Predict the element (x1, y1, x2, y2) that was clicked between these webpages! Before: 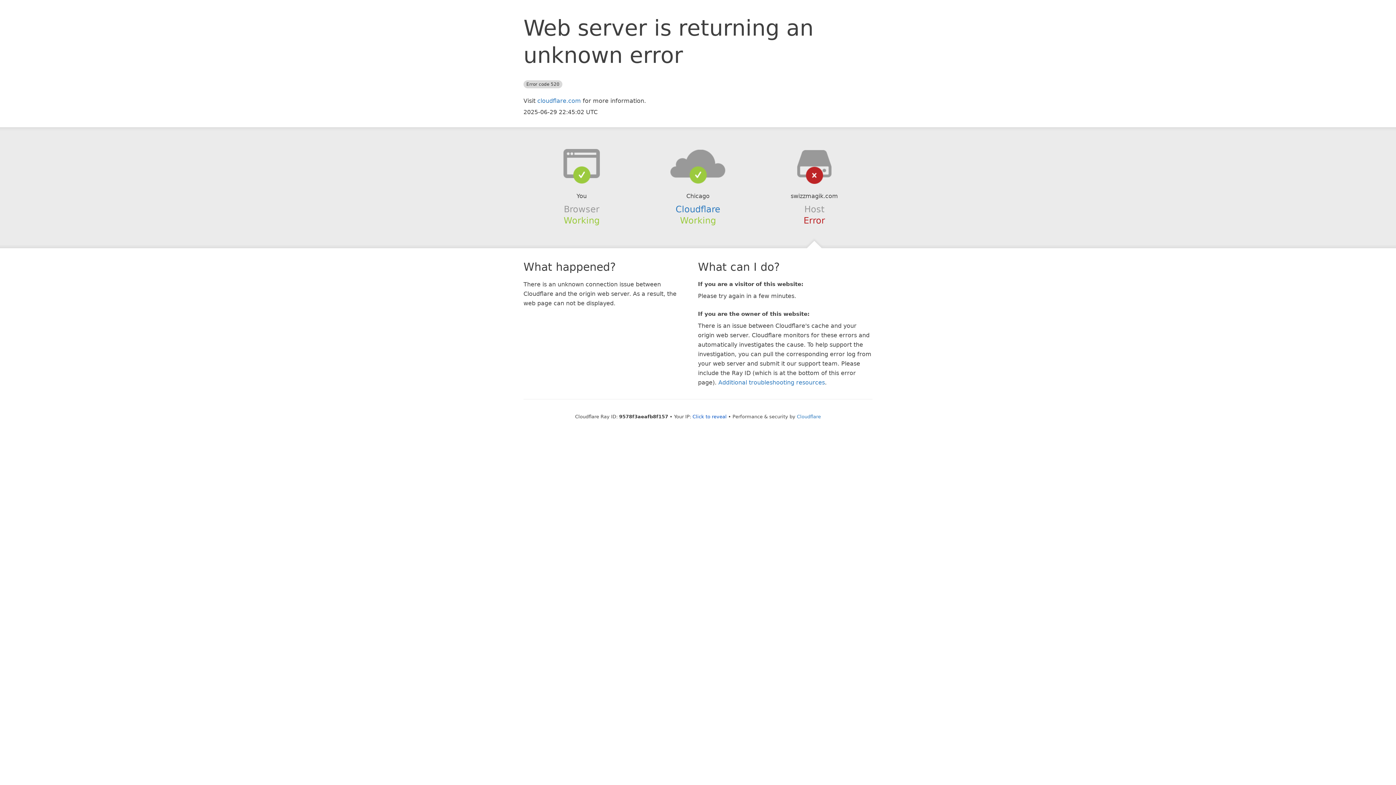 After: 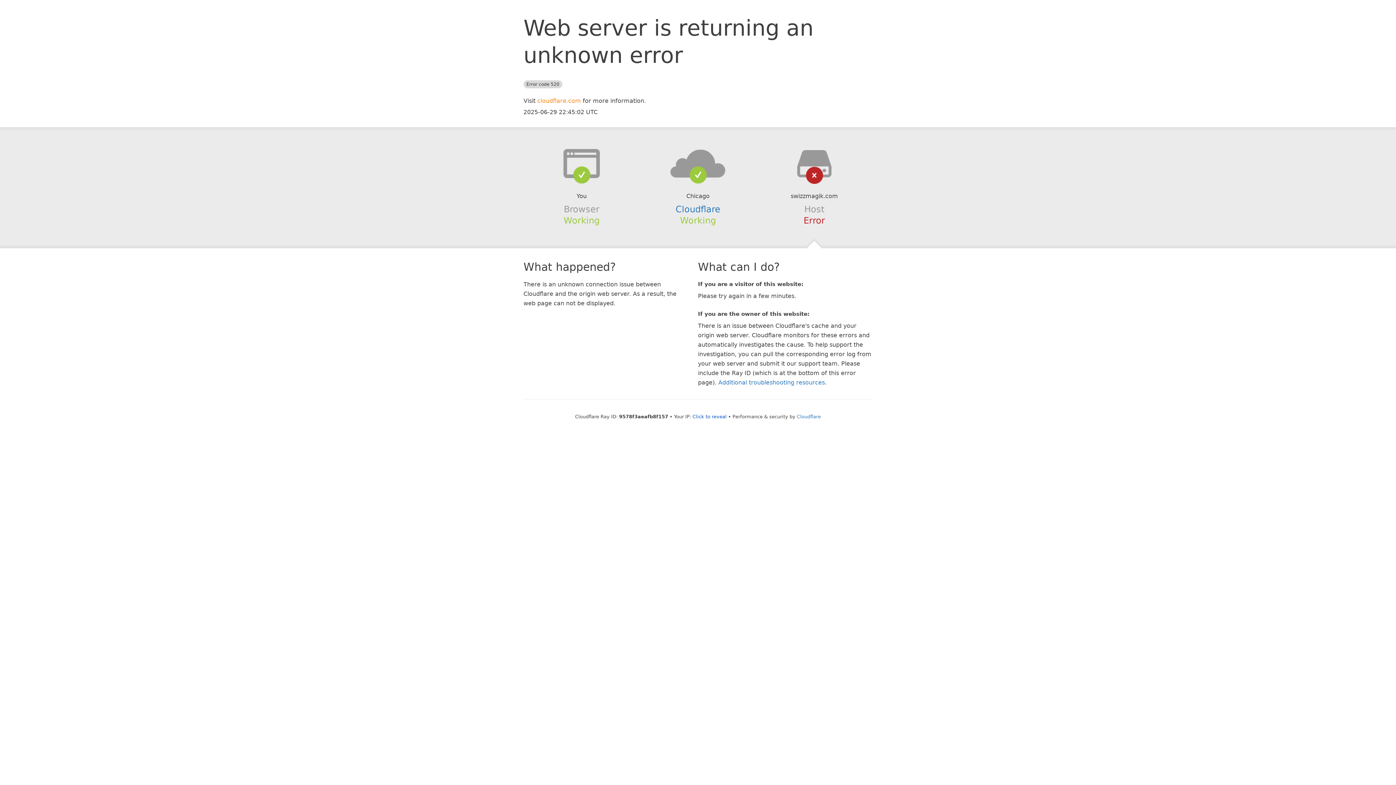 Action: bbox: (537, 97, 581, 104) label: cloudflare.com